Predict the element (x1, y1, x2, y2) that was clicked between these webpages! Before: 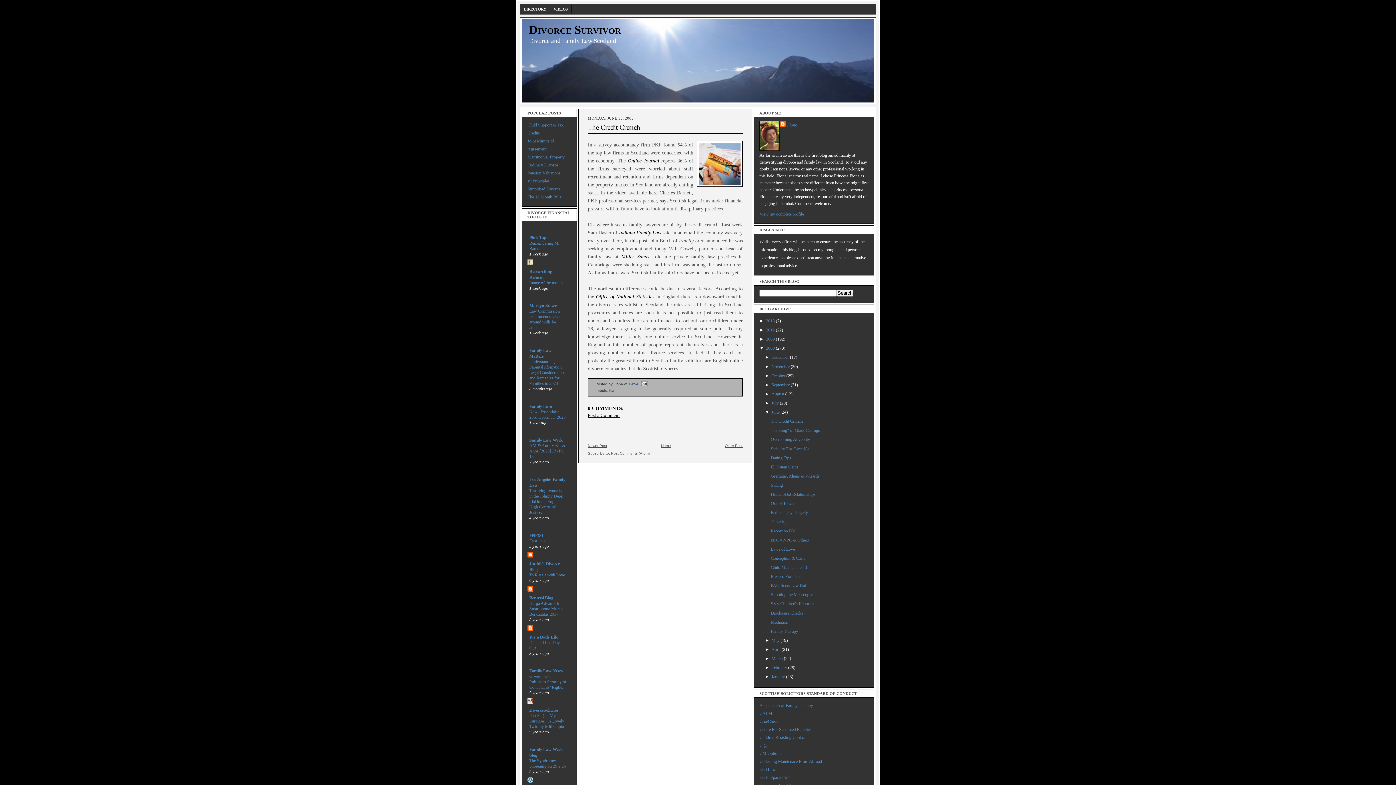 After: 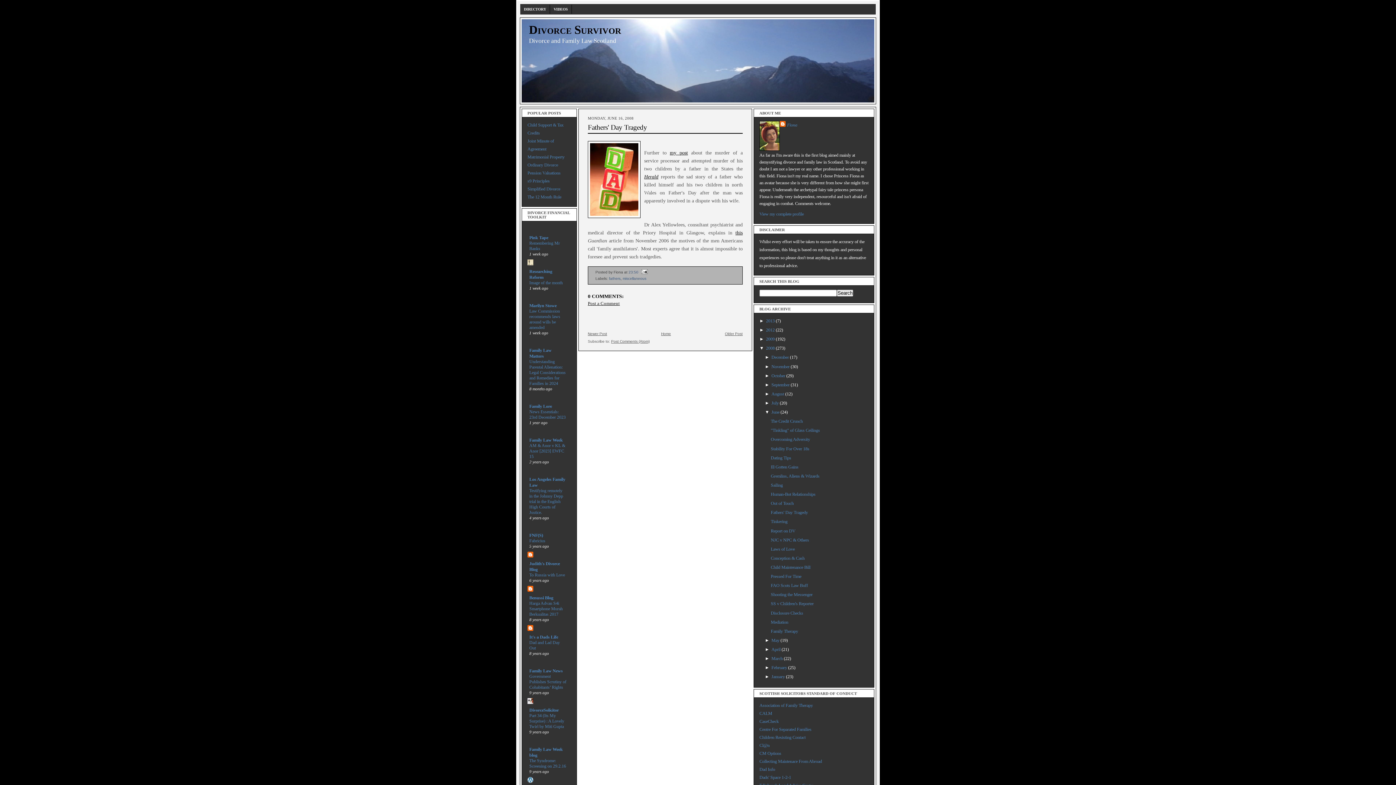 Action: bbox: (770, 510, 808, 515) label: Fathers' Day Tragedy